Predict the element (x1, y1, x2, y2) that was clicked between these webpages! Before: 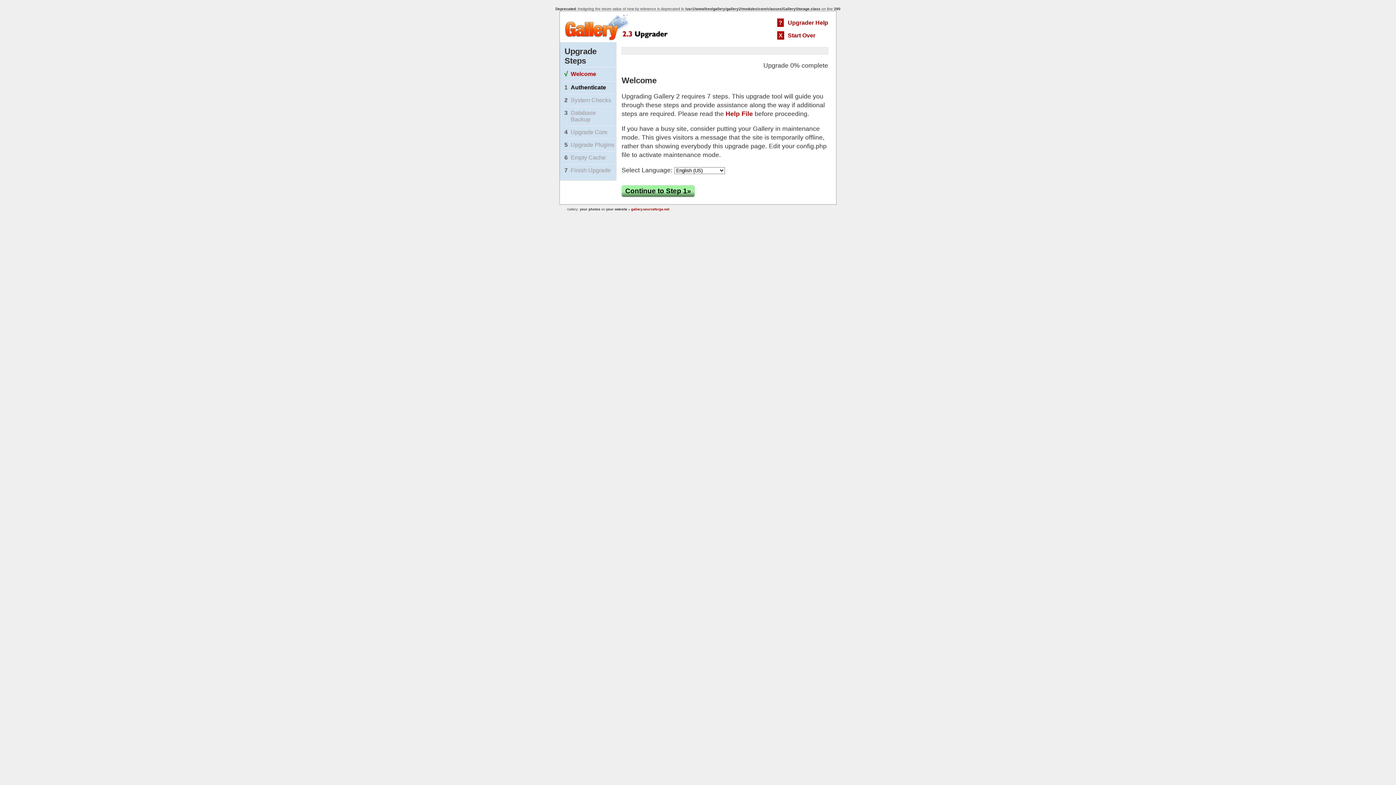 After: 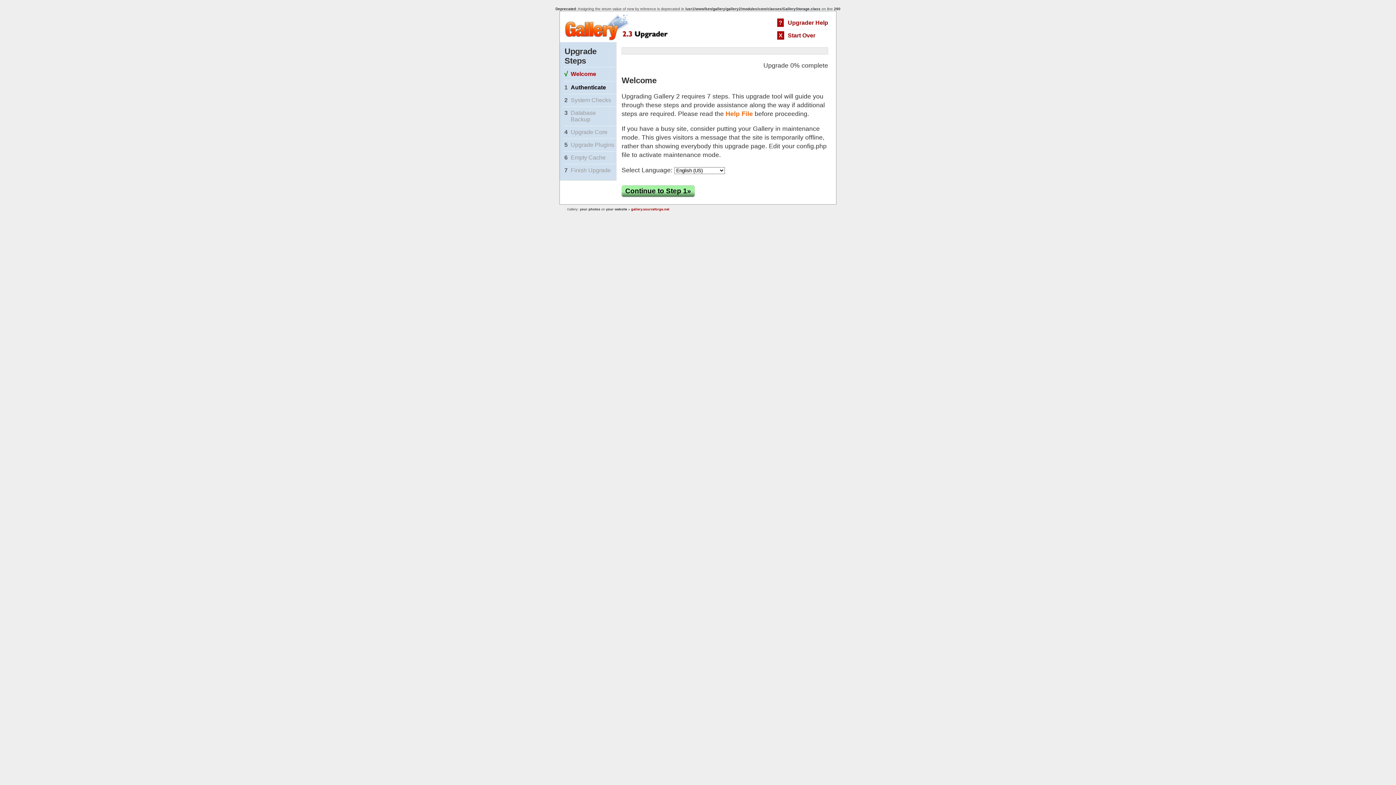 Action: bbox: (725, 110, 753, 117) label: Help File